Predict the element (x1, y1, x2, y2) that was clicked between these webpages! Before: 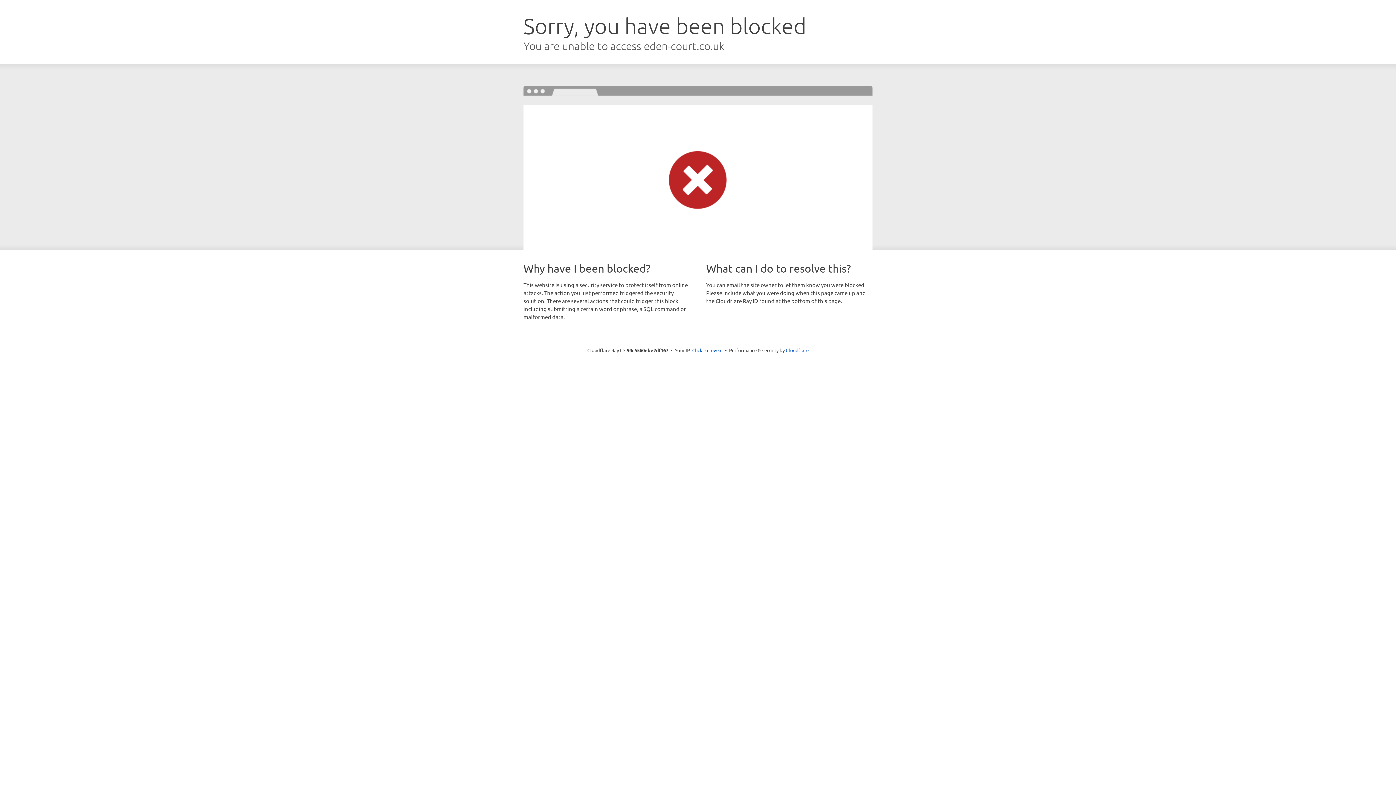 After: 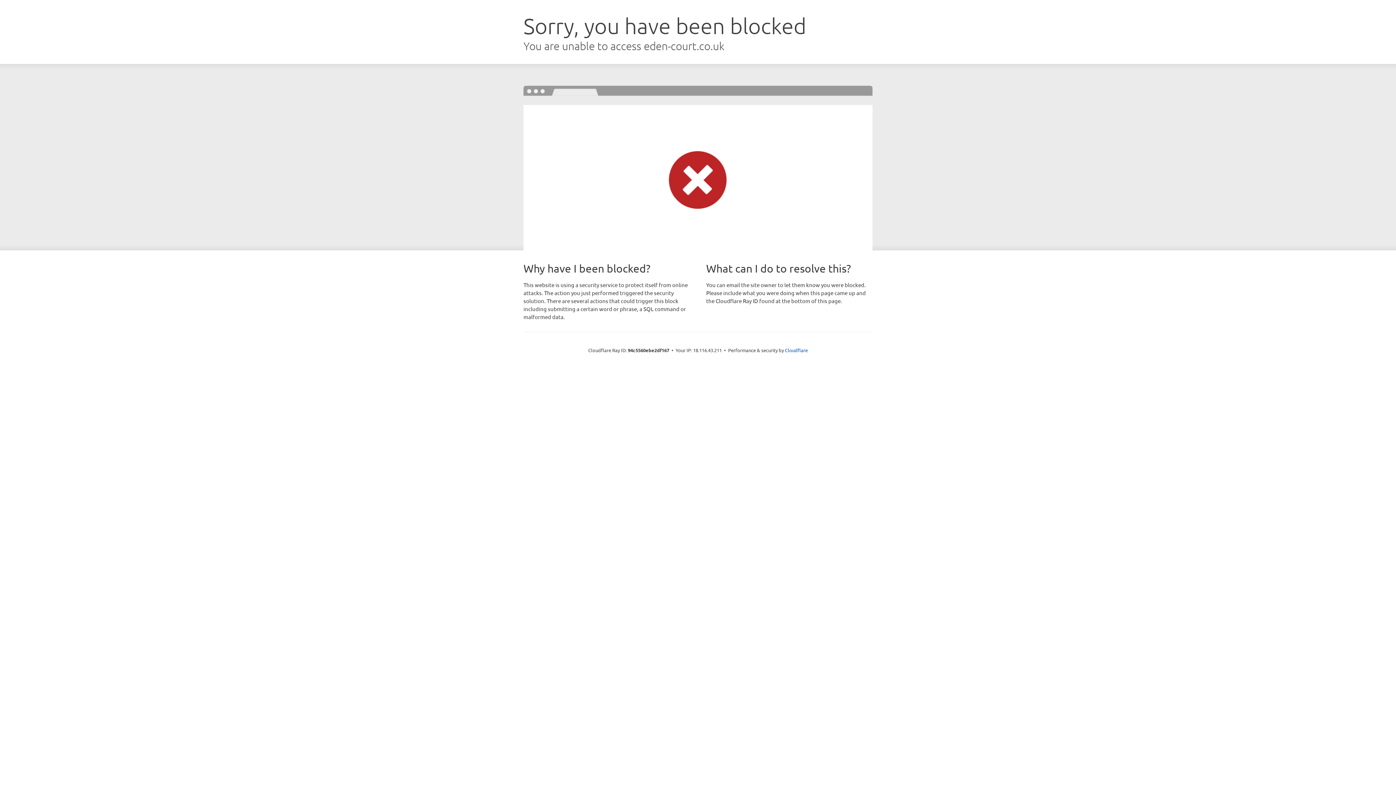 Action: bbox: (692, 346, 722, 353) label: Click to reveal